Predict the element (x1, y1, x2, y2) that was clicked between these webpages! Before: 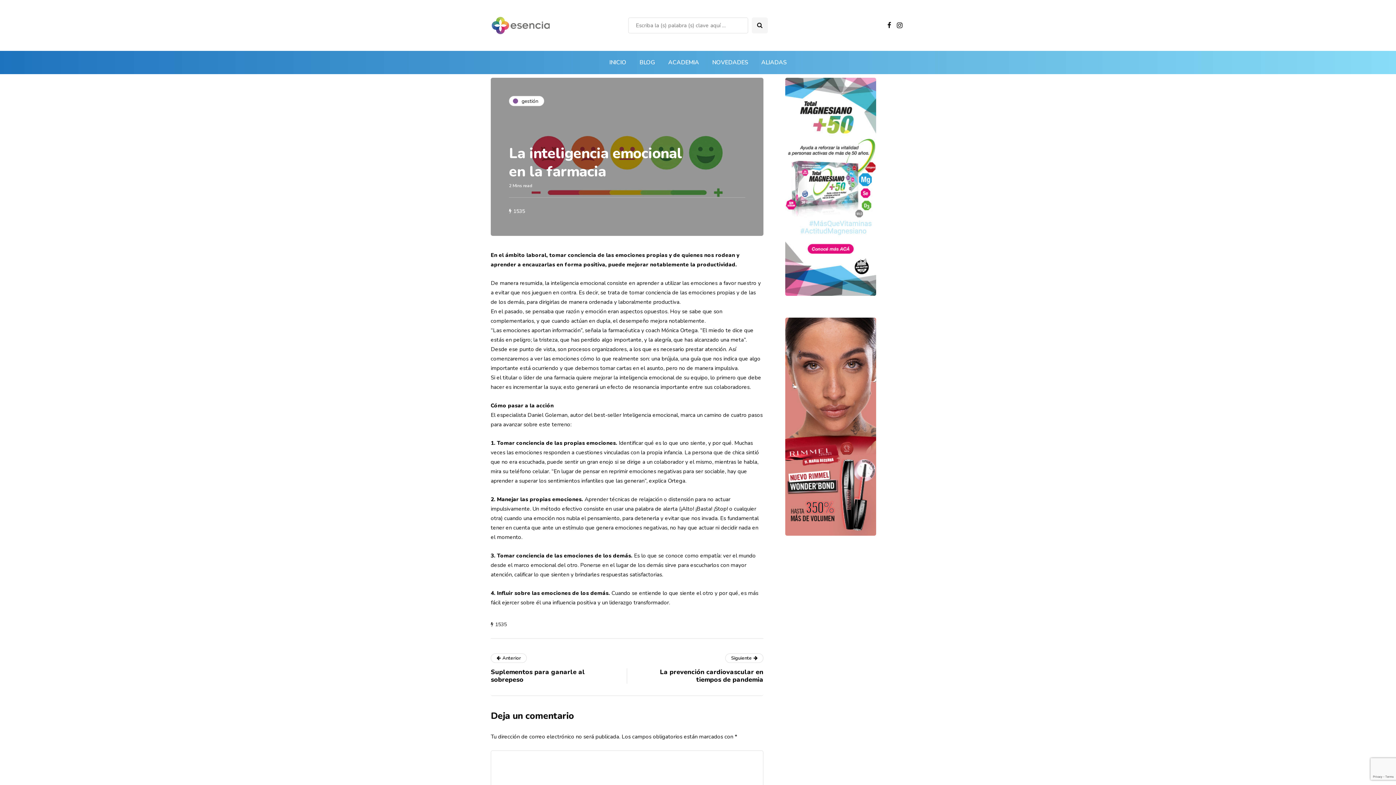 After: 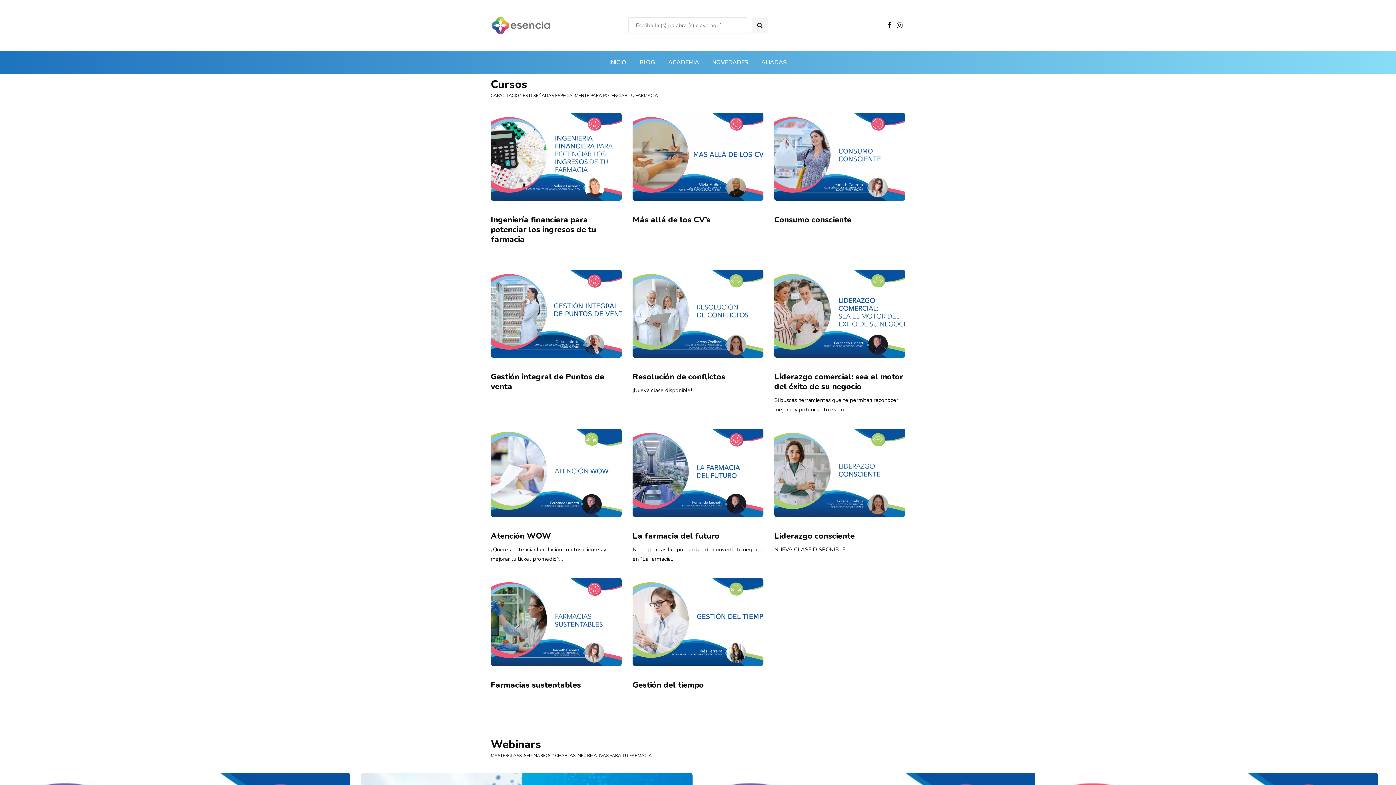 Action: bbox: (661, 54, 705, 70) label: ACADEMIA